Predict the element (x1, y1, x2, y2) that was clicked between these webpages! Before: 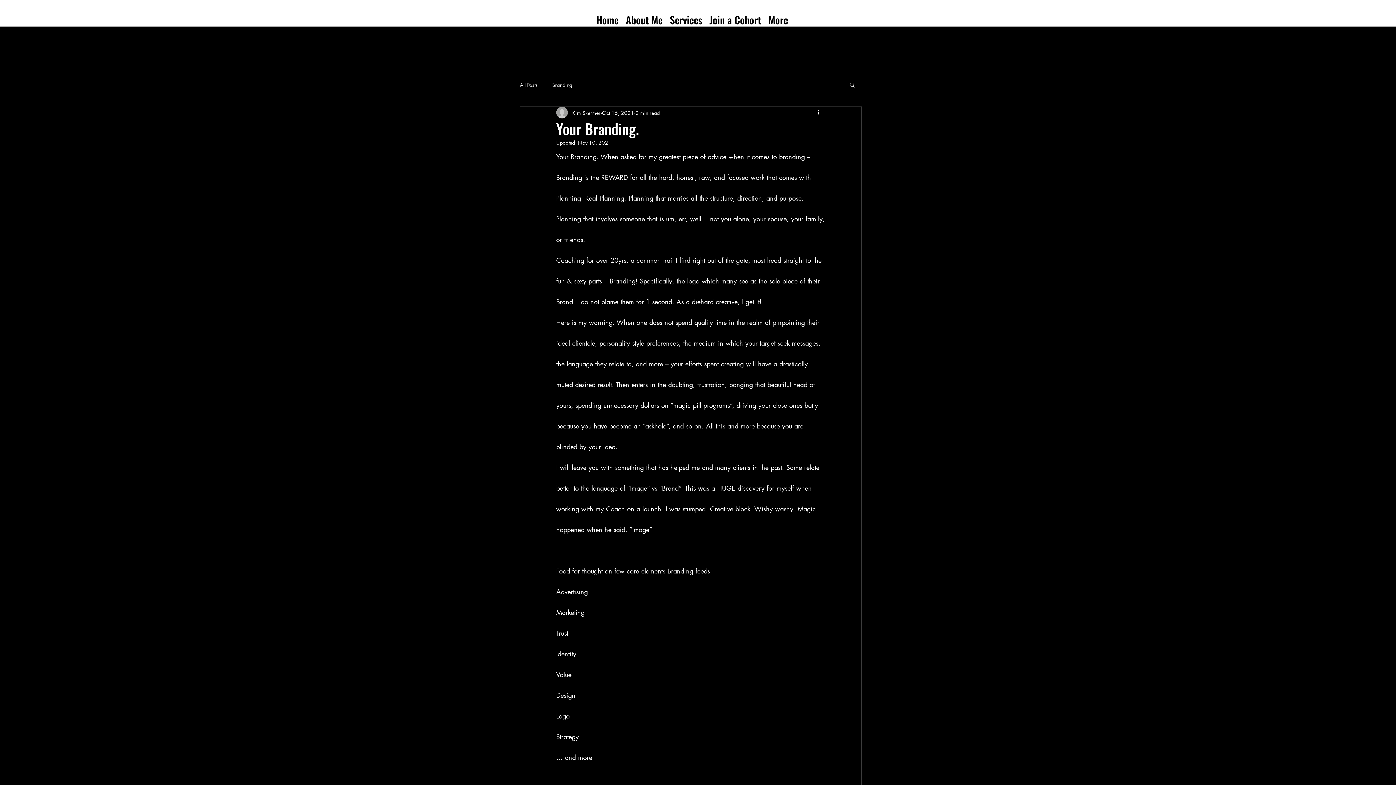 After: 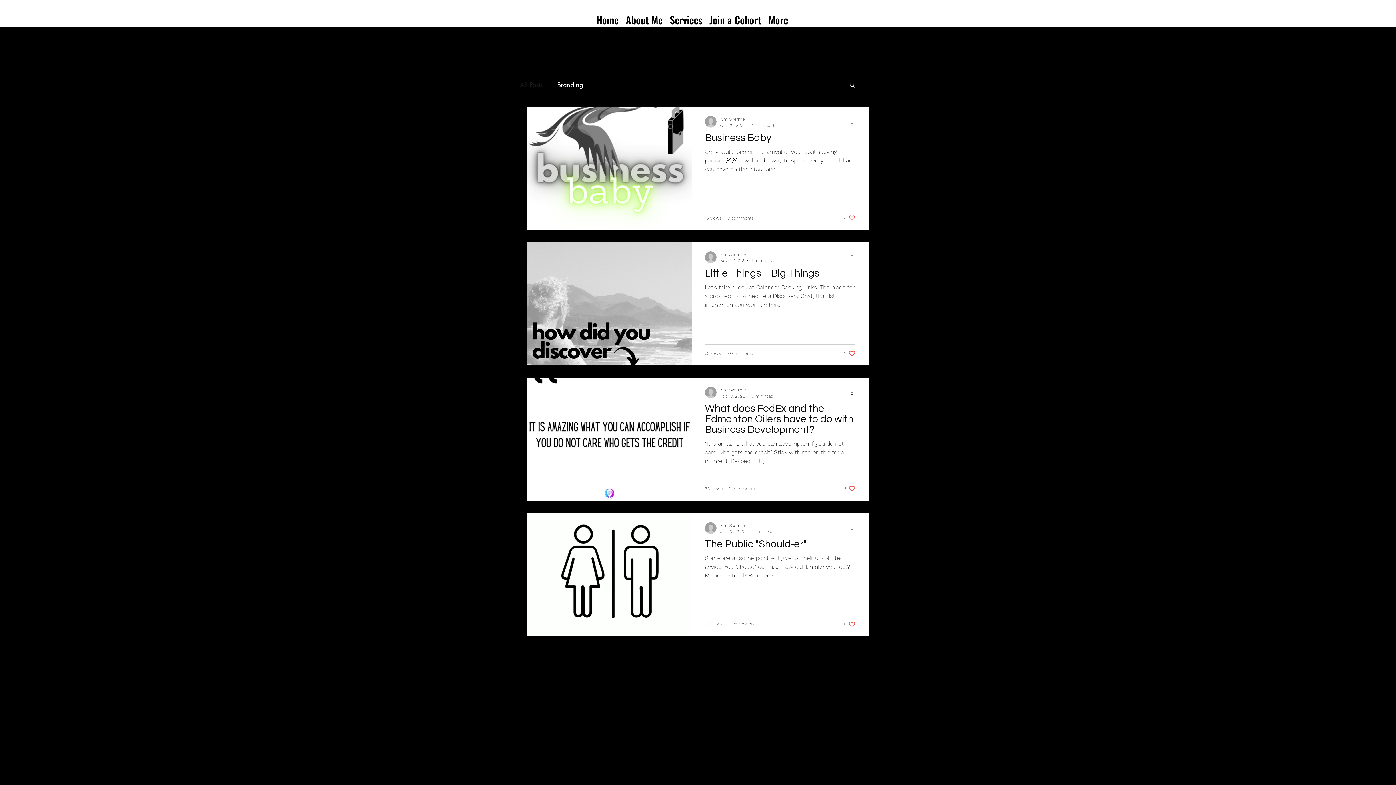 Action: bbox: (520, 81, 537, 88) label: All Posts